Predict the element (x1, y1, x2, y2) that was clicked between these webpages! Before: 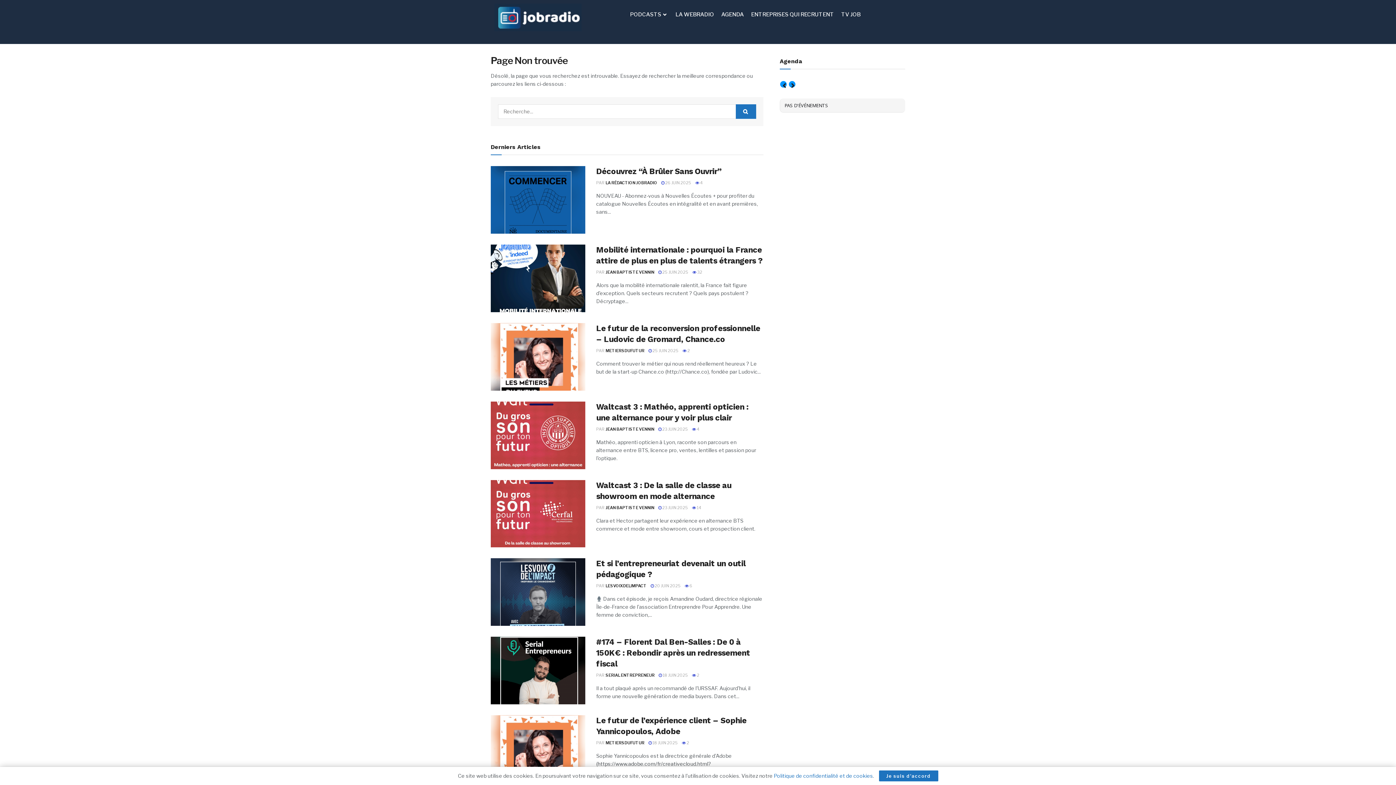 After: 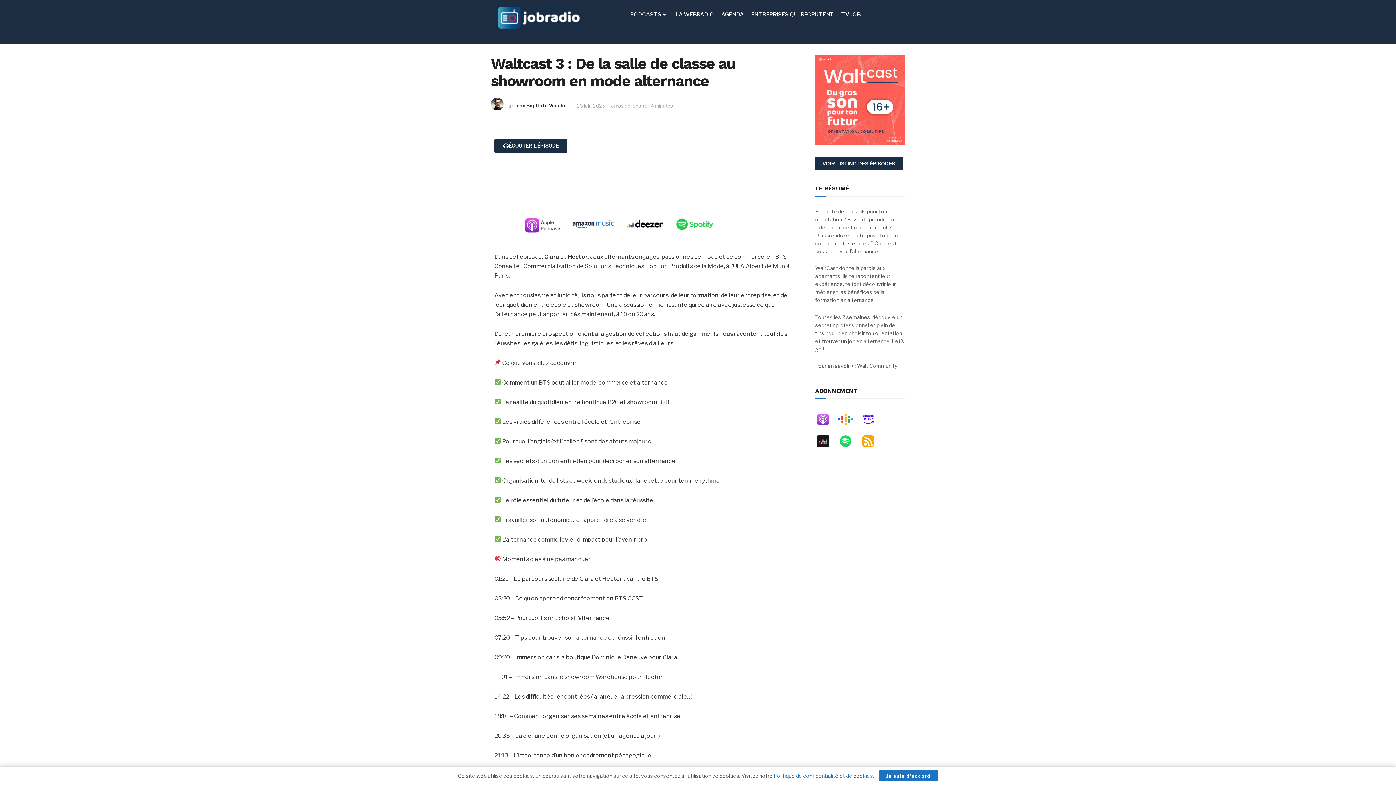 Action: bbox: (490, 480, 585, 547)